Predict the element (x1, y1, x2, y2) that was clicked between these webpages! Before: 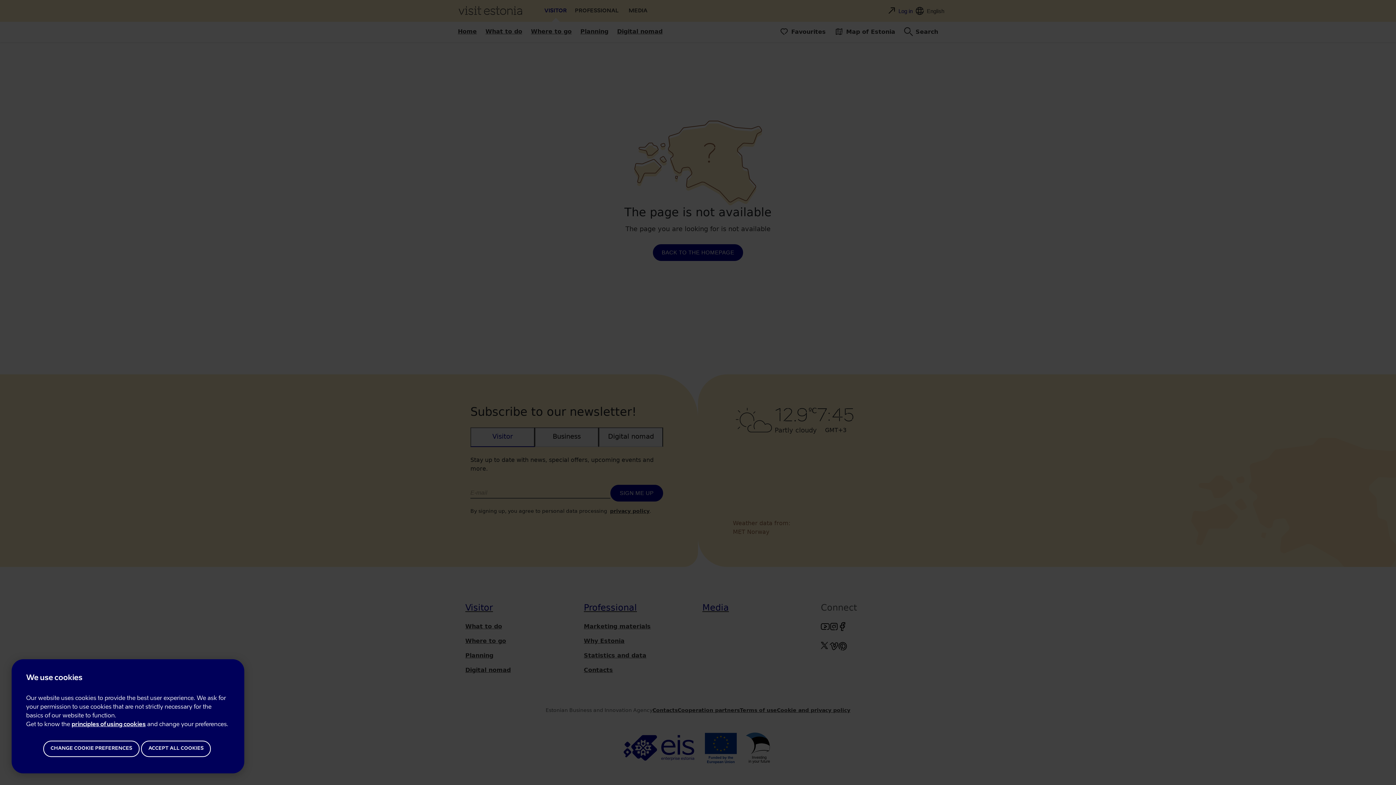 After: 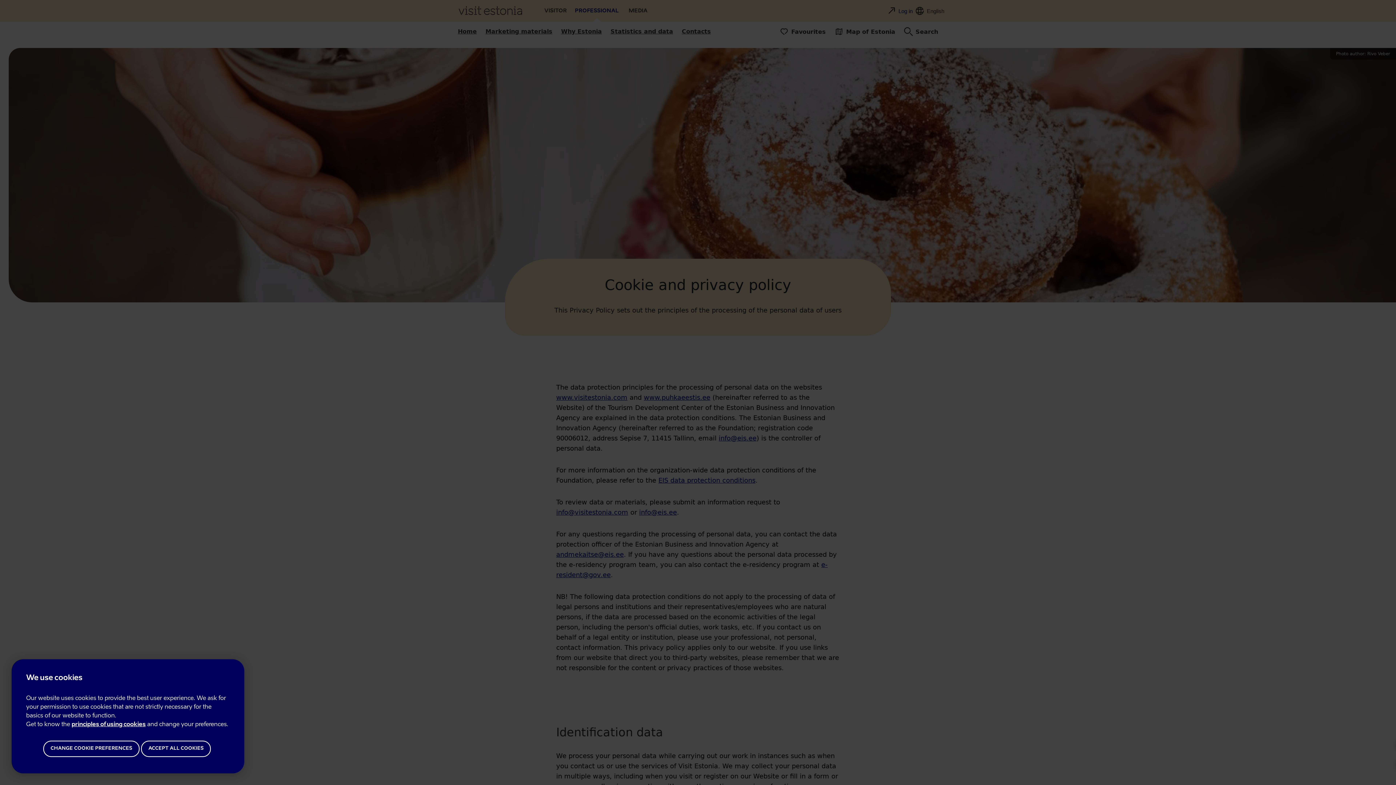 Action: bbox: (71, 722, 145, 727) label: principles of using cookies